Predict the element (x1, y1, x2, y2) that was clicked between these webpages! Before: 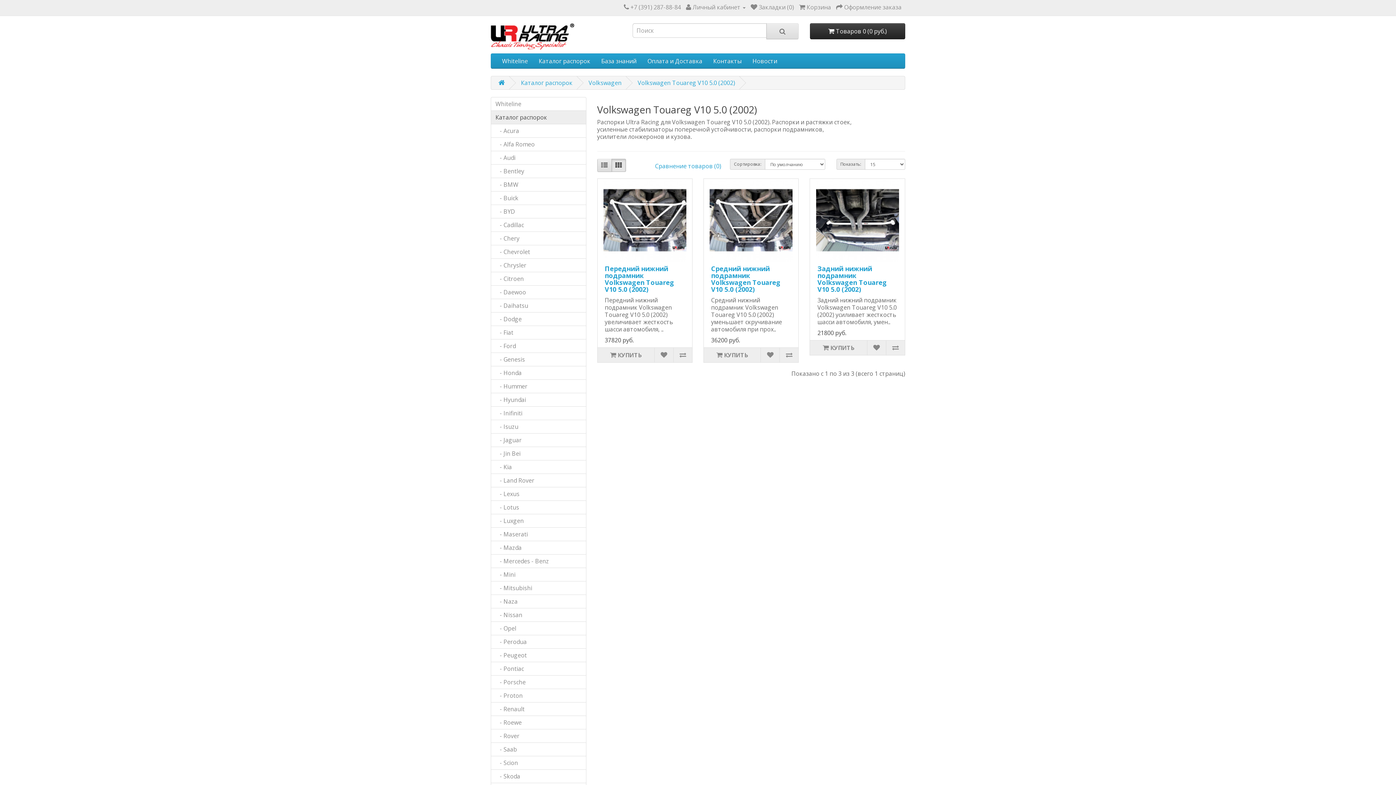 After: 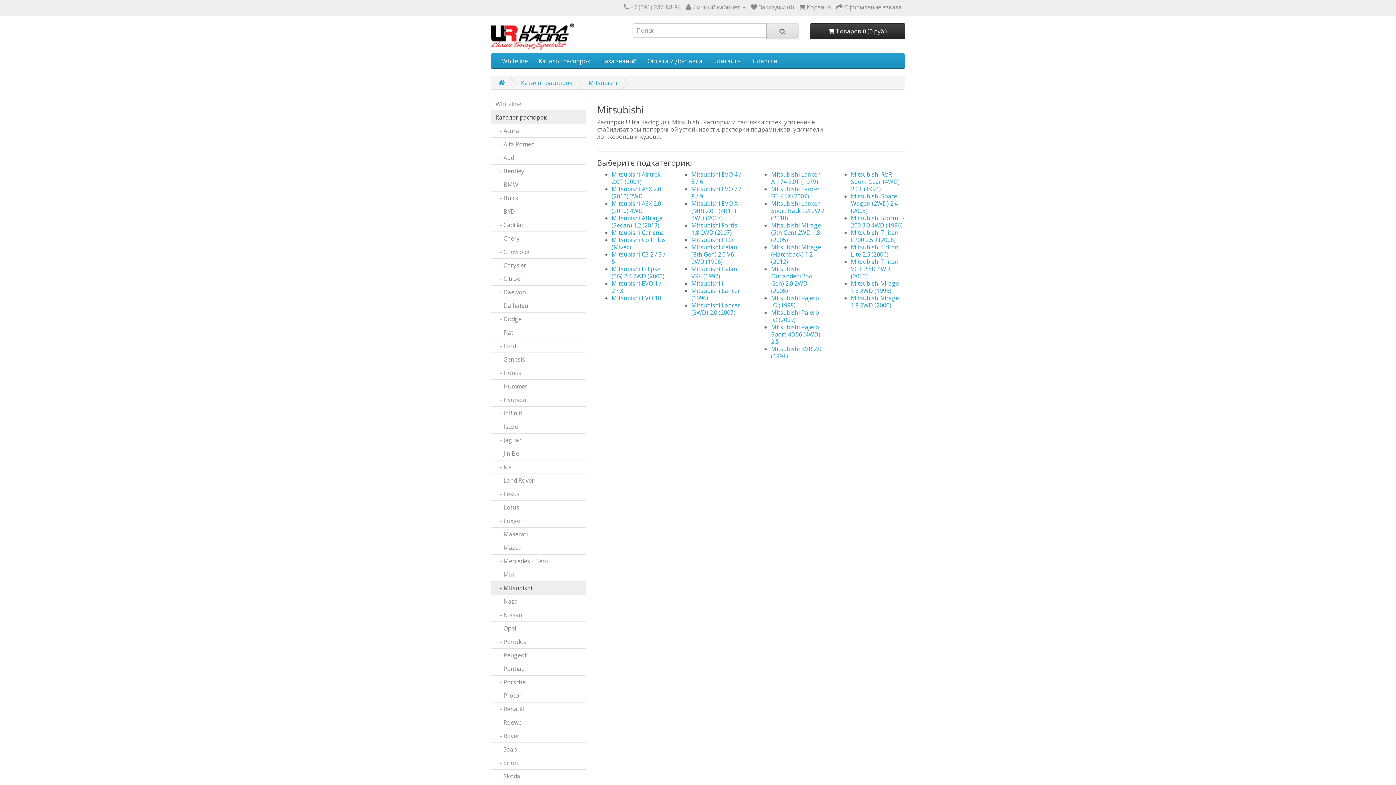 Action: bbox: (490, 581, 586, 595) label:    - Mitsubishi